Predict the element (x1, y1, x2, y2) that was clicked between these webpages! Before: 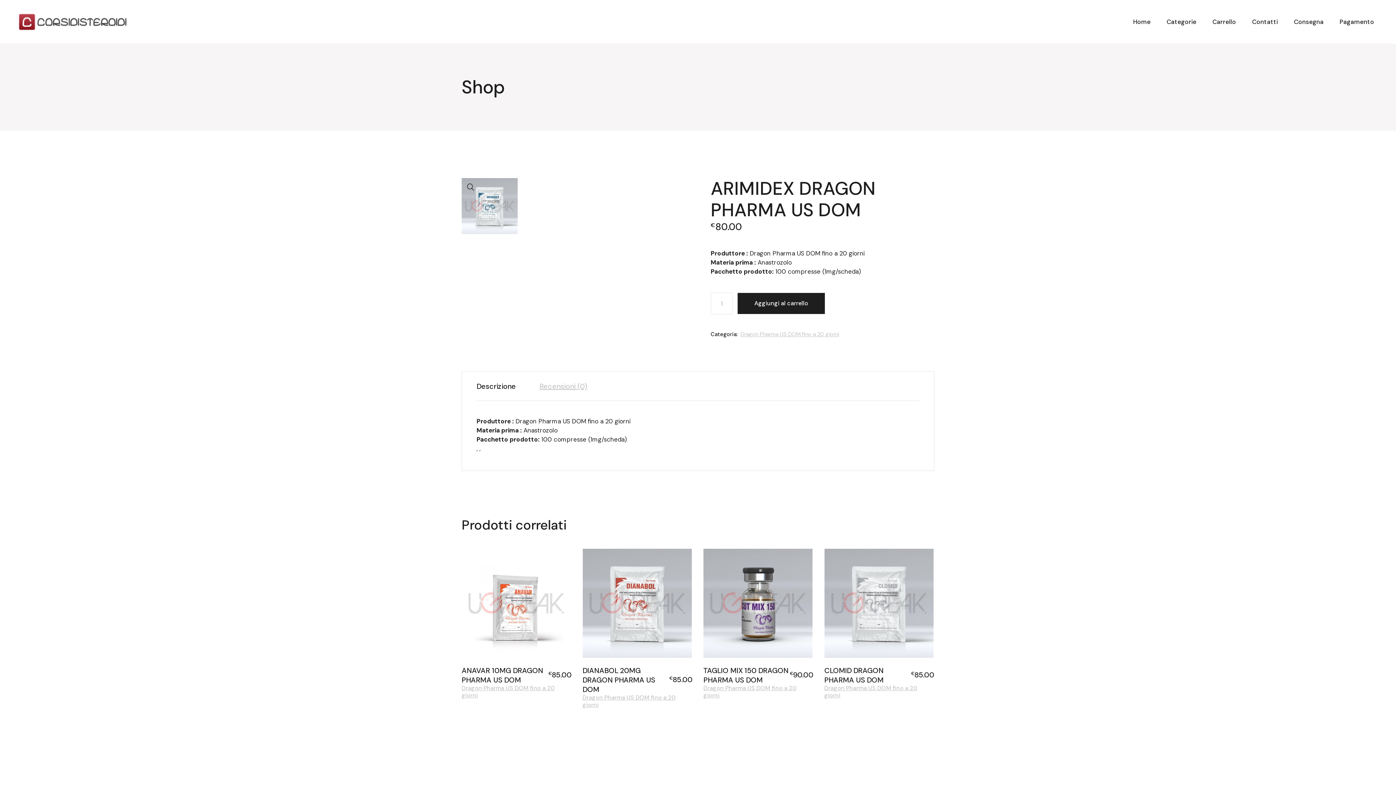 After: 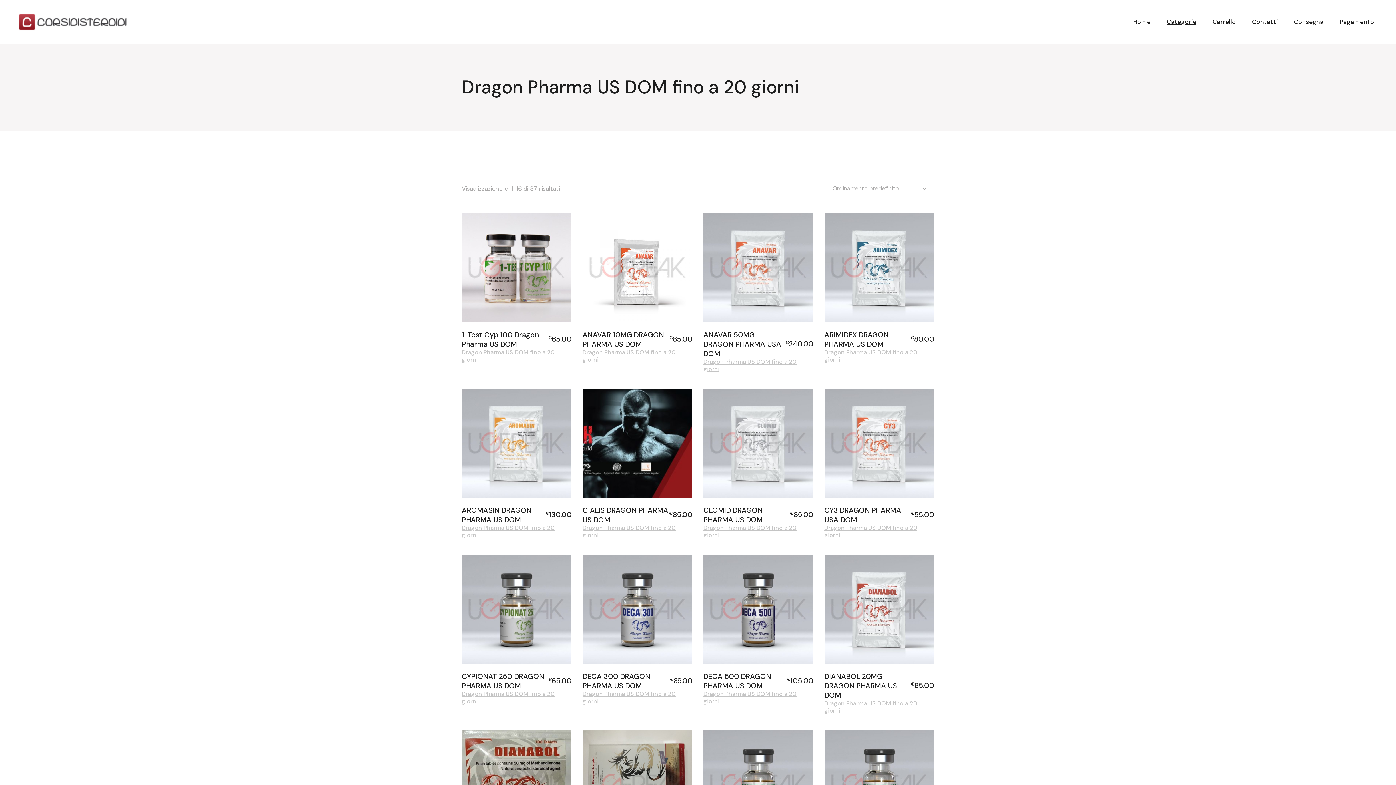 Action: label: Dragon Pharma US DOM fino a 20 giorni bbox: (461, 685, 571, 699)